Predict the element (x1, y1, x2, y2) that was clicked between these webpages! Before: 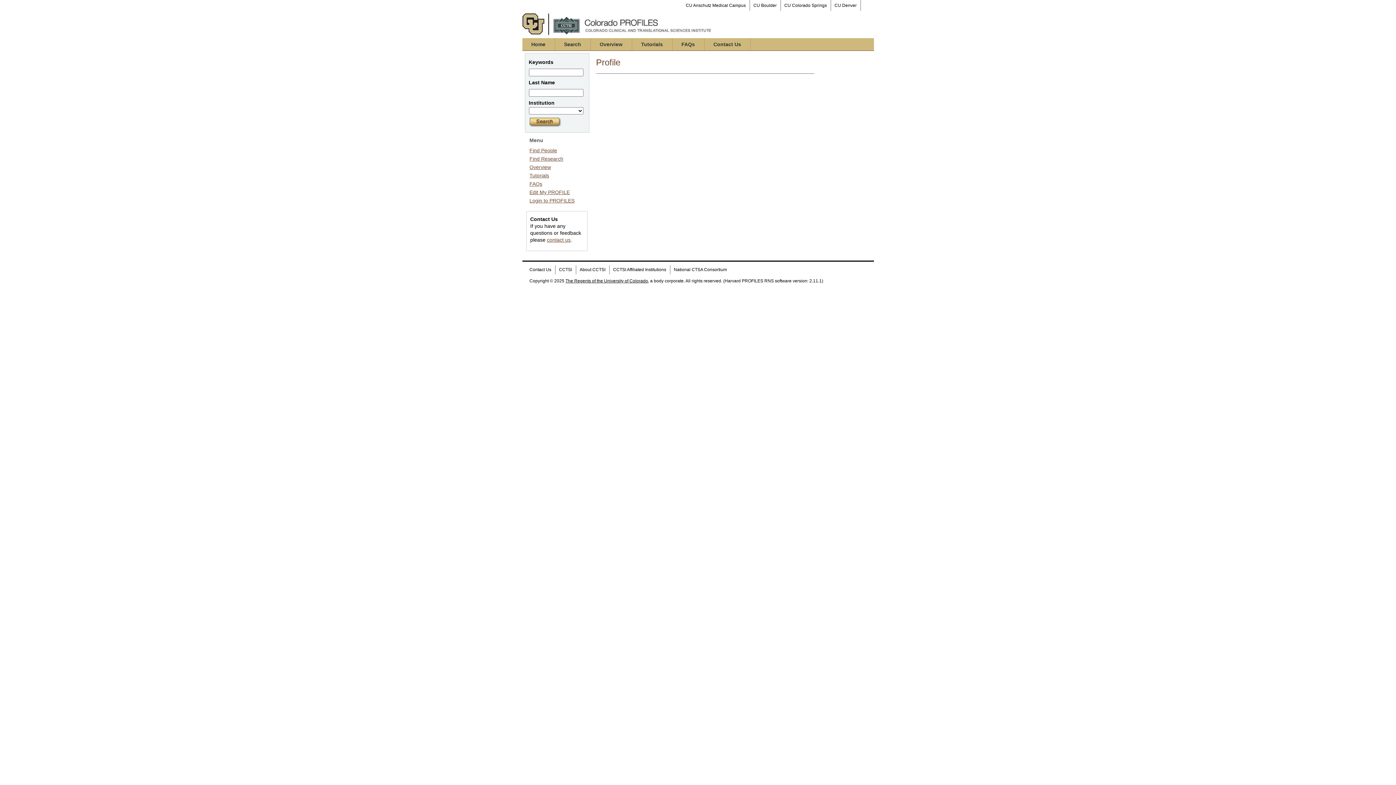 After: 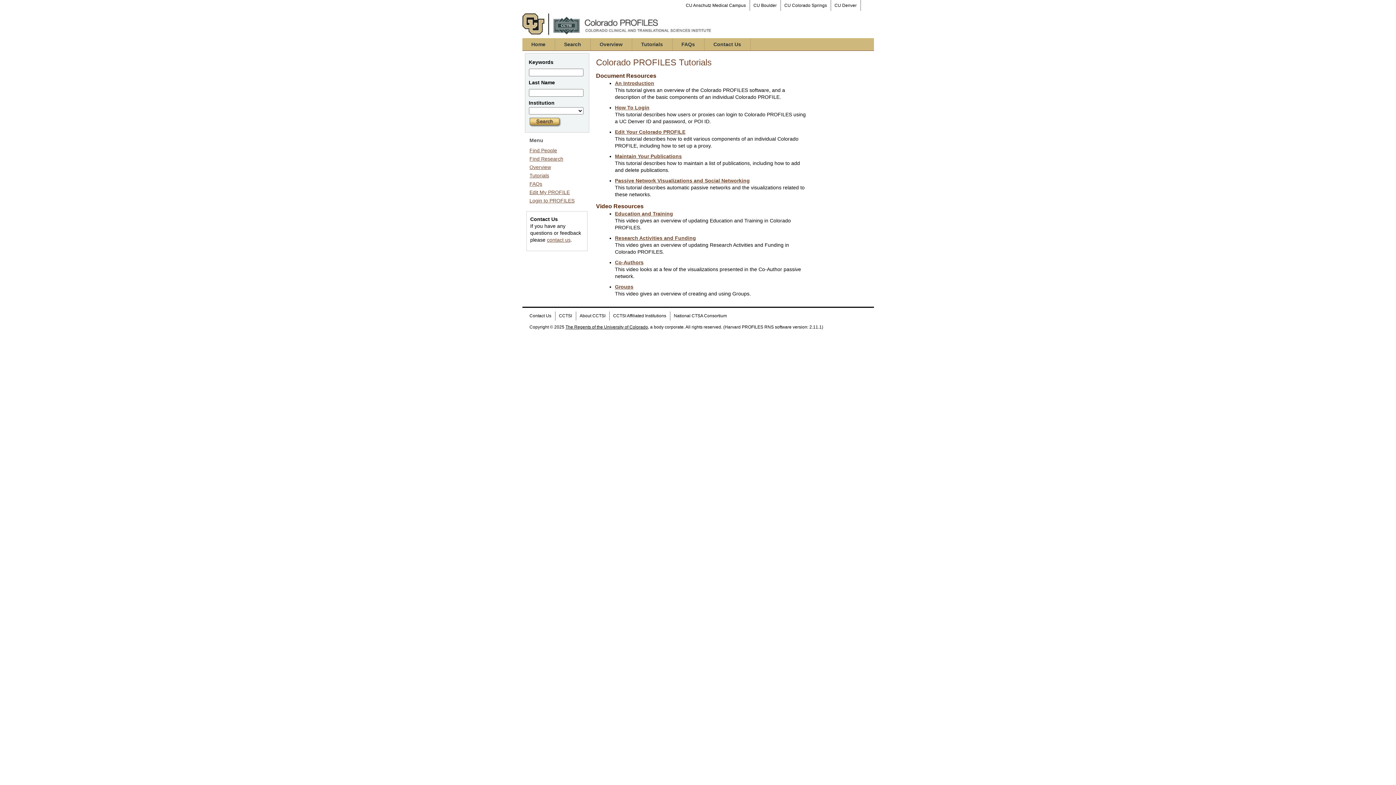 Action: bbox: (529, 172, 549, 178) label: Tutorials